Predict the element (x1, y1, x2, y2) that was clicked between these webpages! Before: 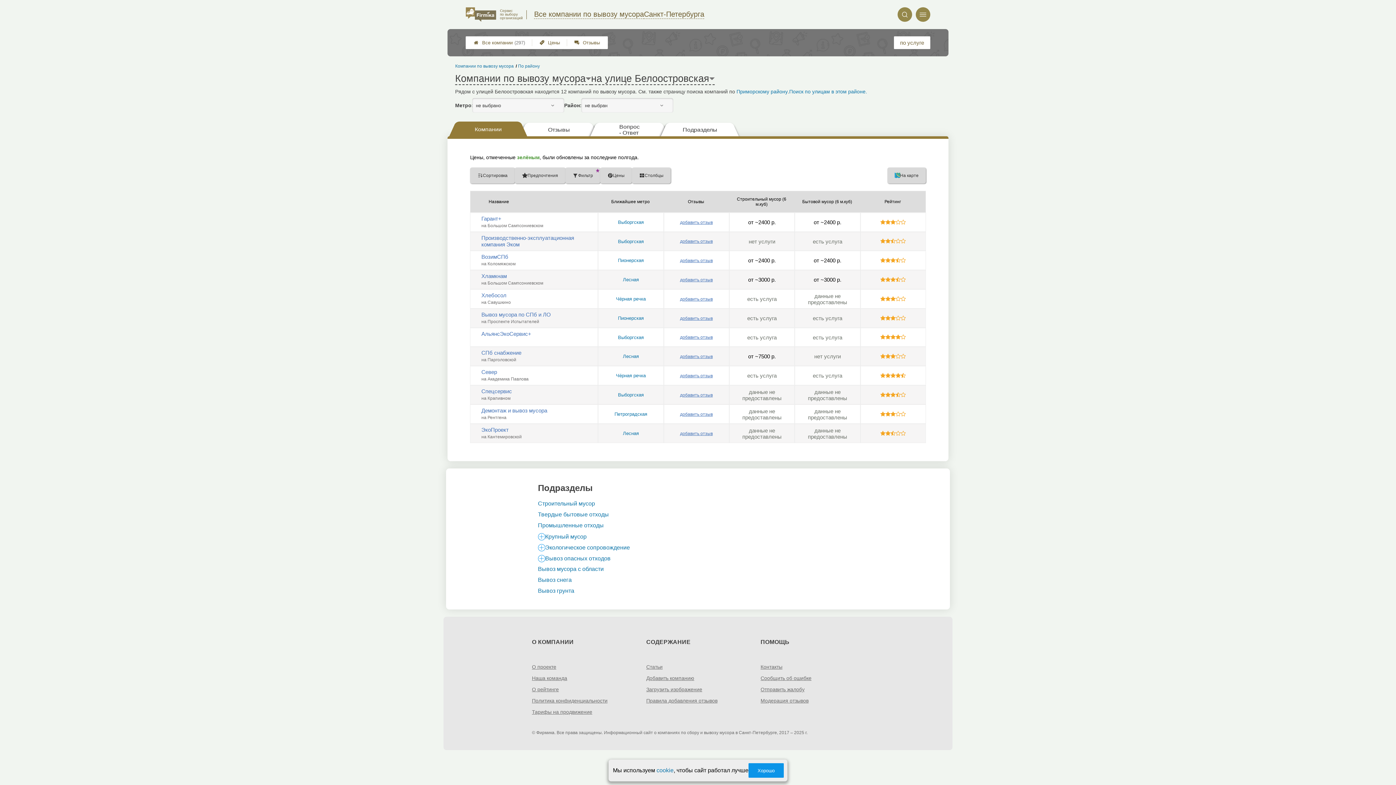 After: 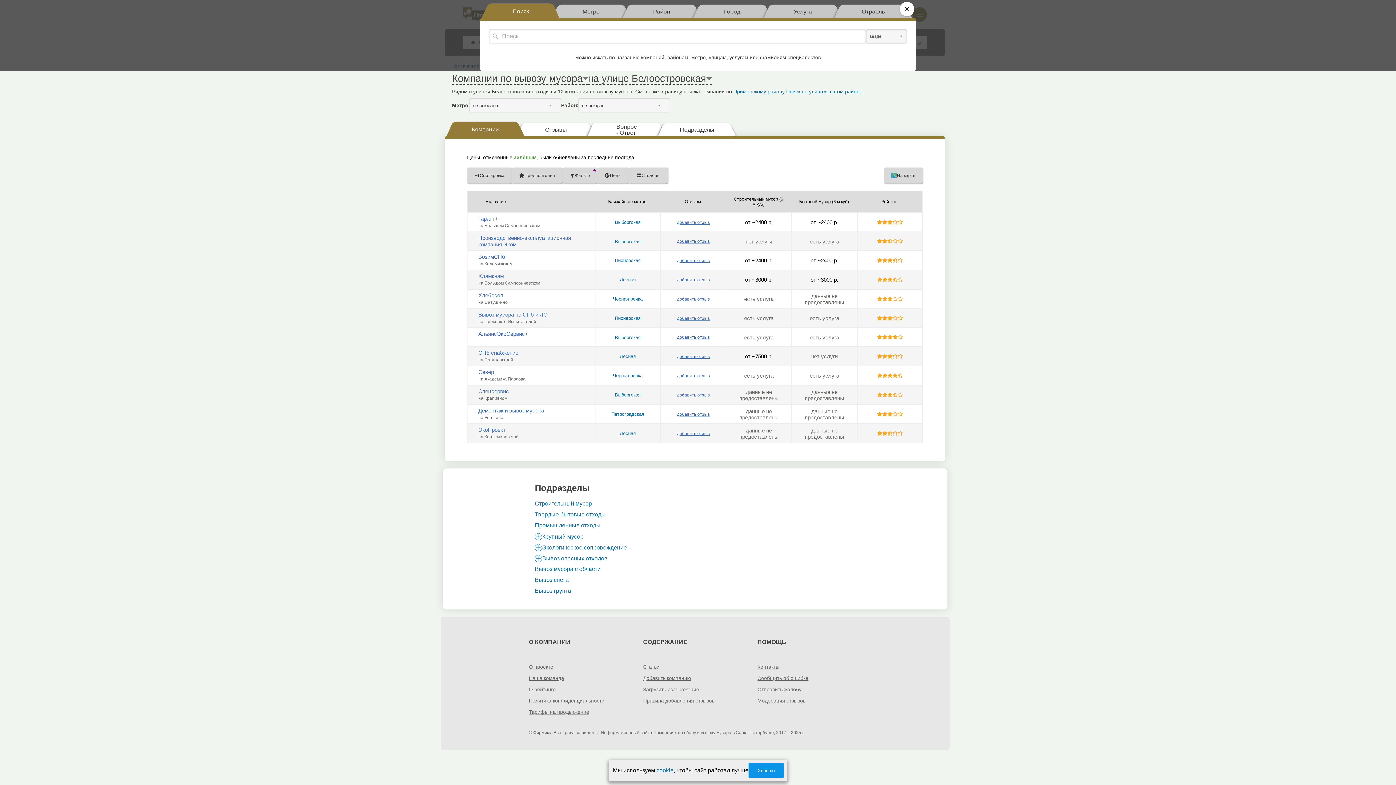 Action: label:  bbox: (897, 7, 912, 21)